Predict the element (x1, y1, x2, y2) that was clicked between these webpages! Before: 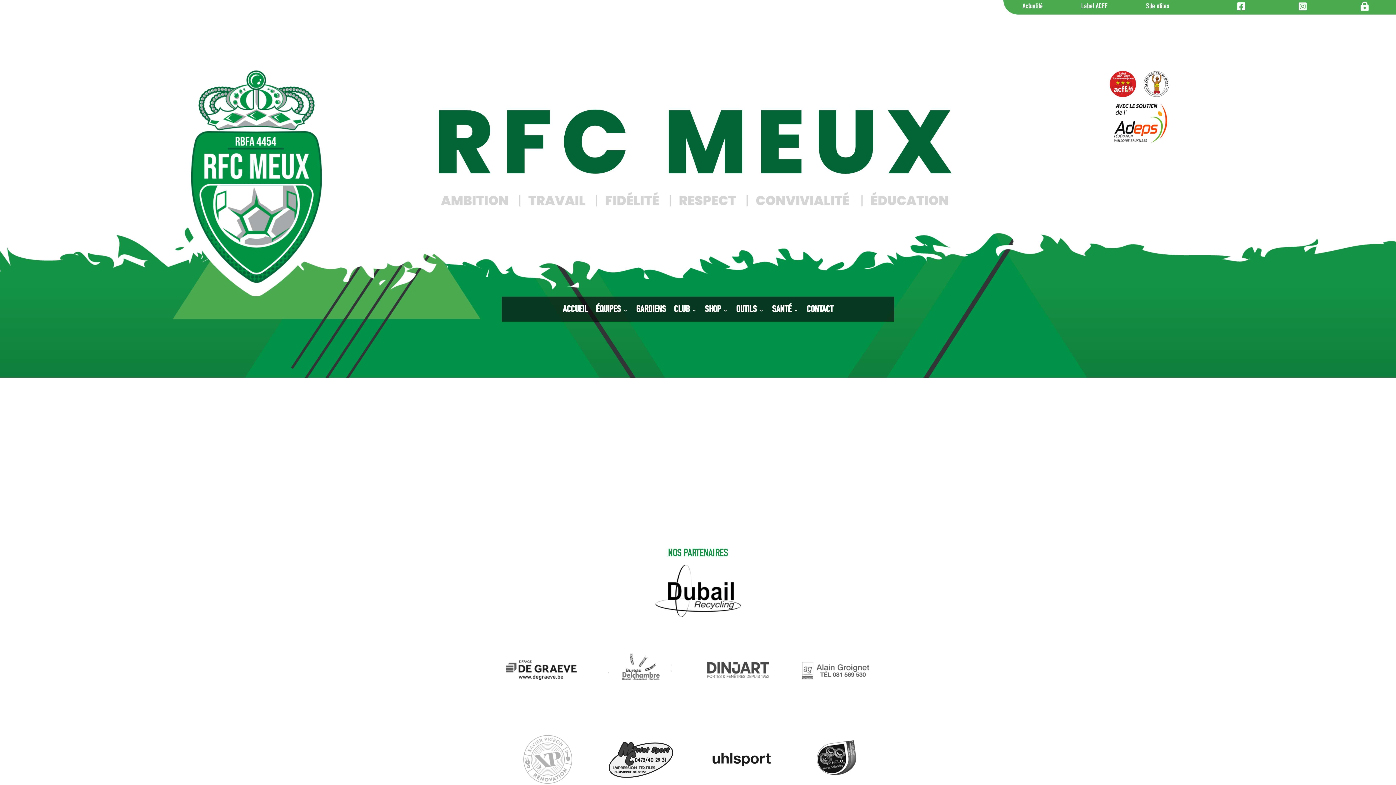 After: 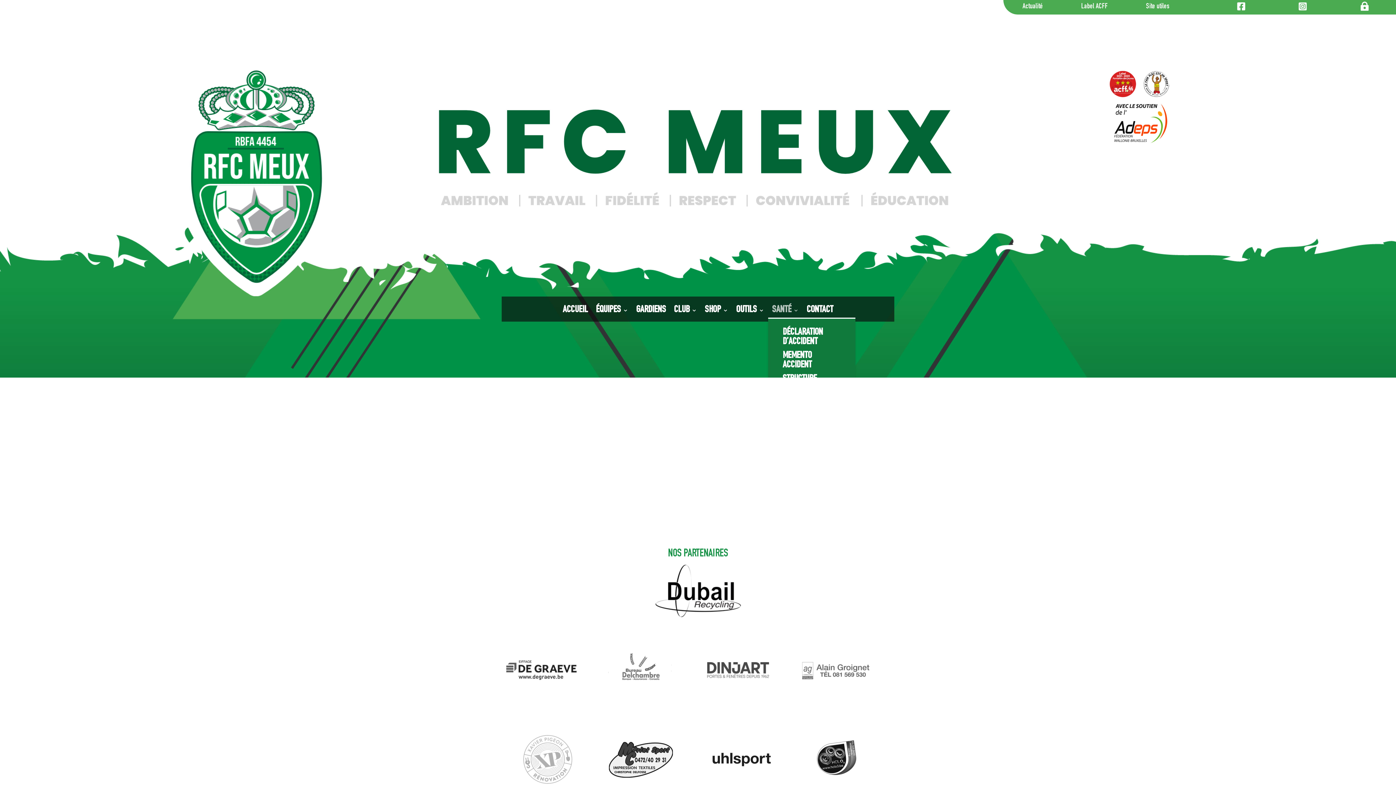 Action: label: SANTÉ bbox: (772, 305, 798, 318)